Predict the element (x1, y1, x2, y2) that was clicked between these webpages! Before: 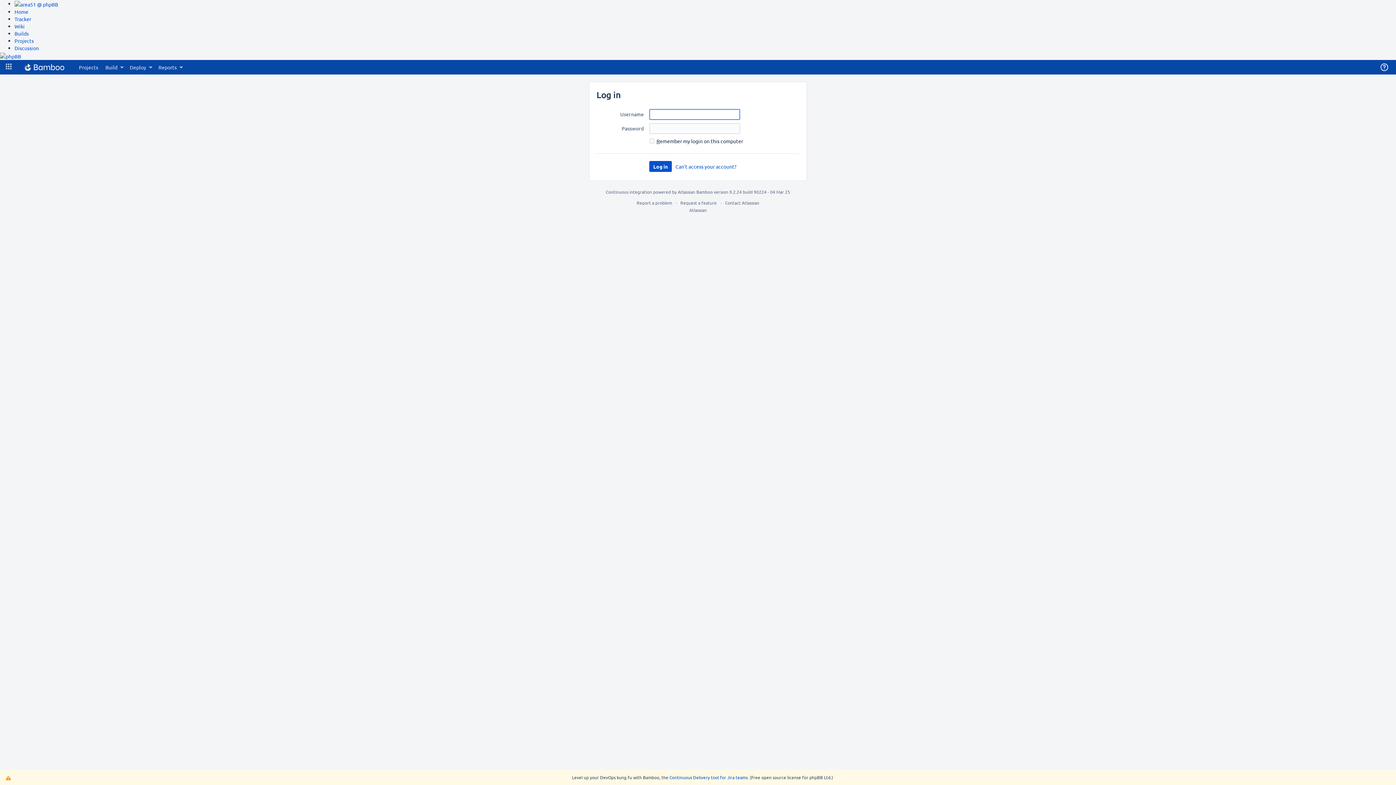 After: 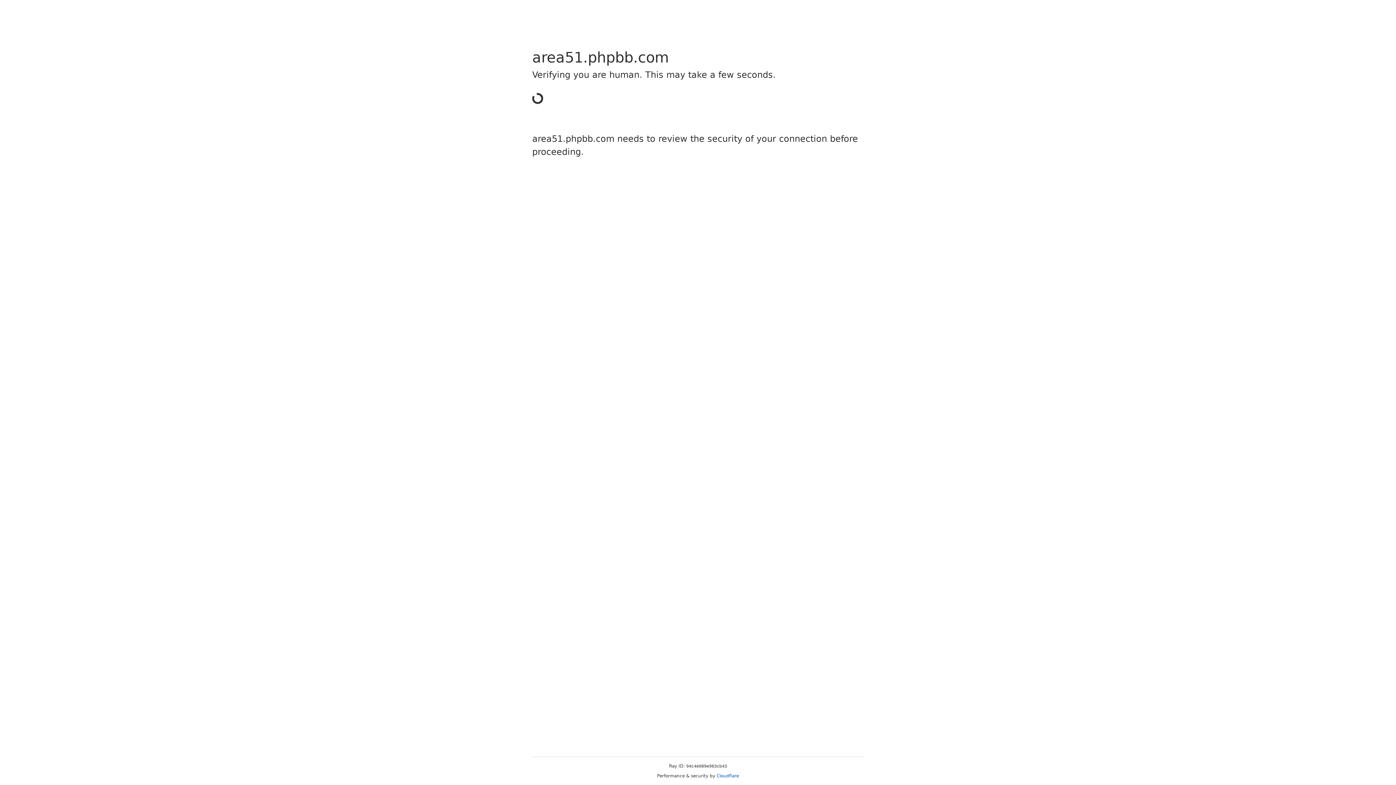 Action: bbox: (14, 0, 58, 6)